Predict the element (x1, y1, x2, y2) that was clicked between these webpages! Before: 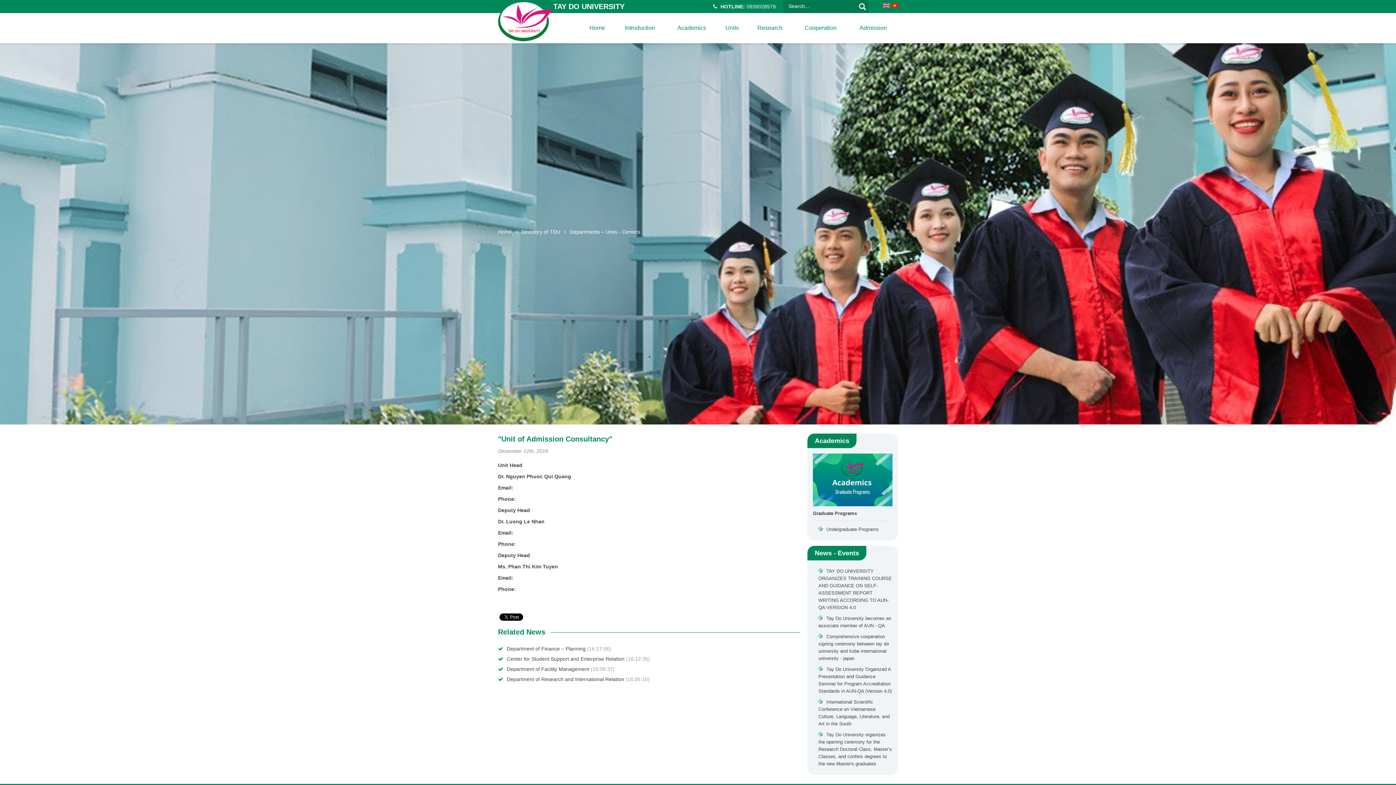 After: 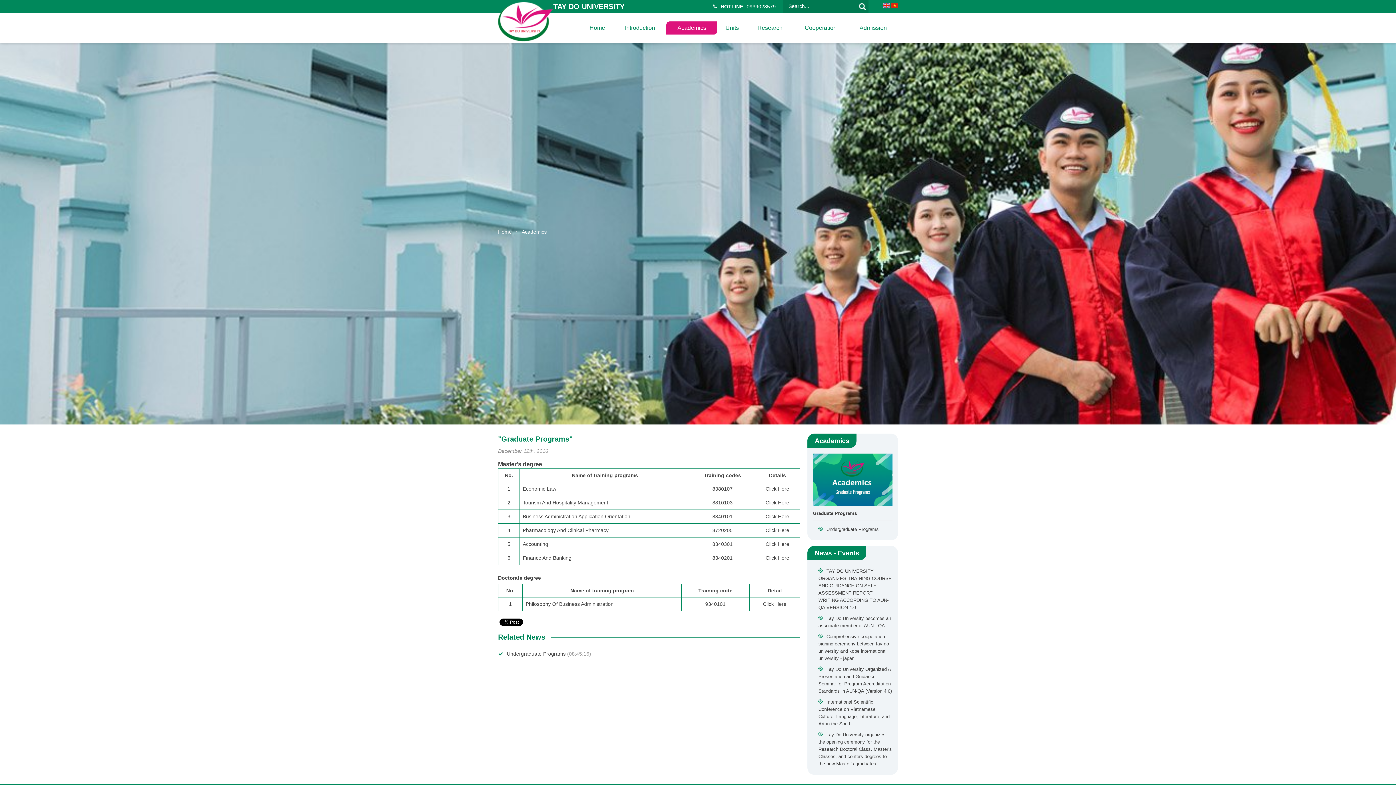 Action: bbox: (813, 510, 892, 520) label: Graduate Programs